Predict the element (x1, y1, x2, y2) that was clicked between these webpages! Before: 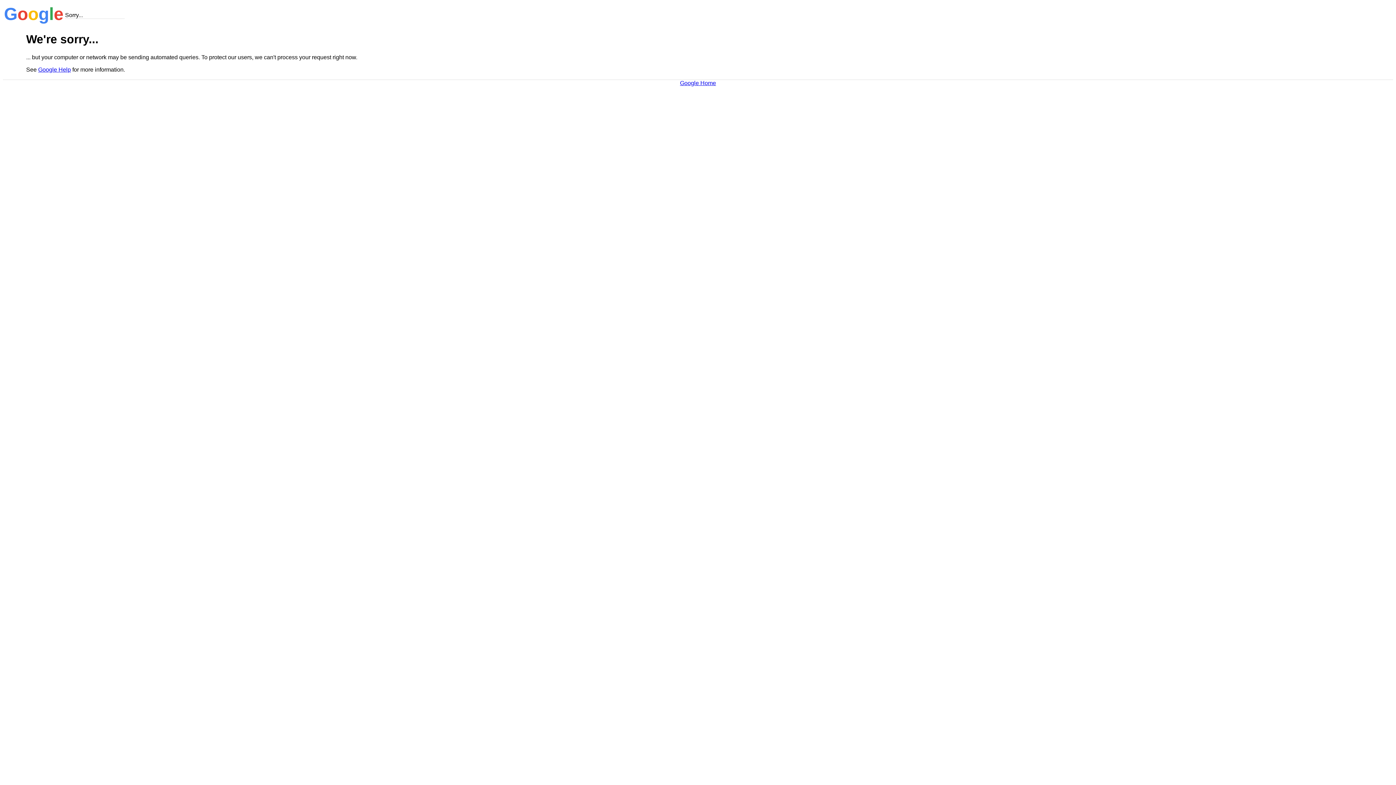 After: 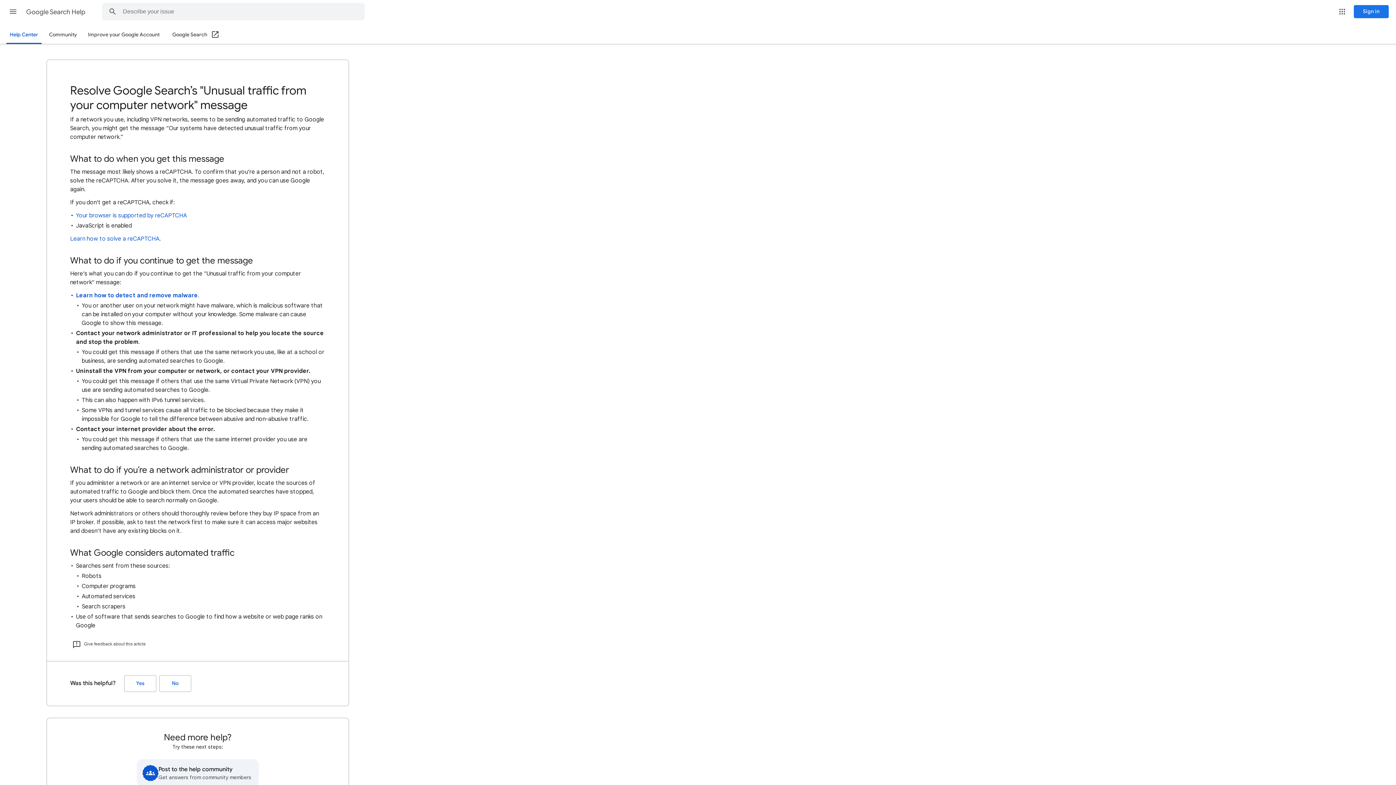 Action: bbox: (38, 66, 70, 72) label: Google Help